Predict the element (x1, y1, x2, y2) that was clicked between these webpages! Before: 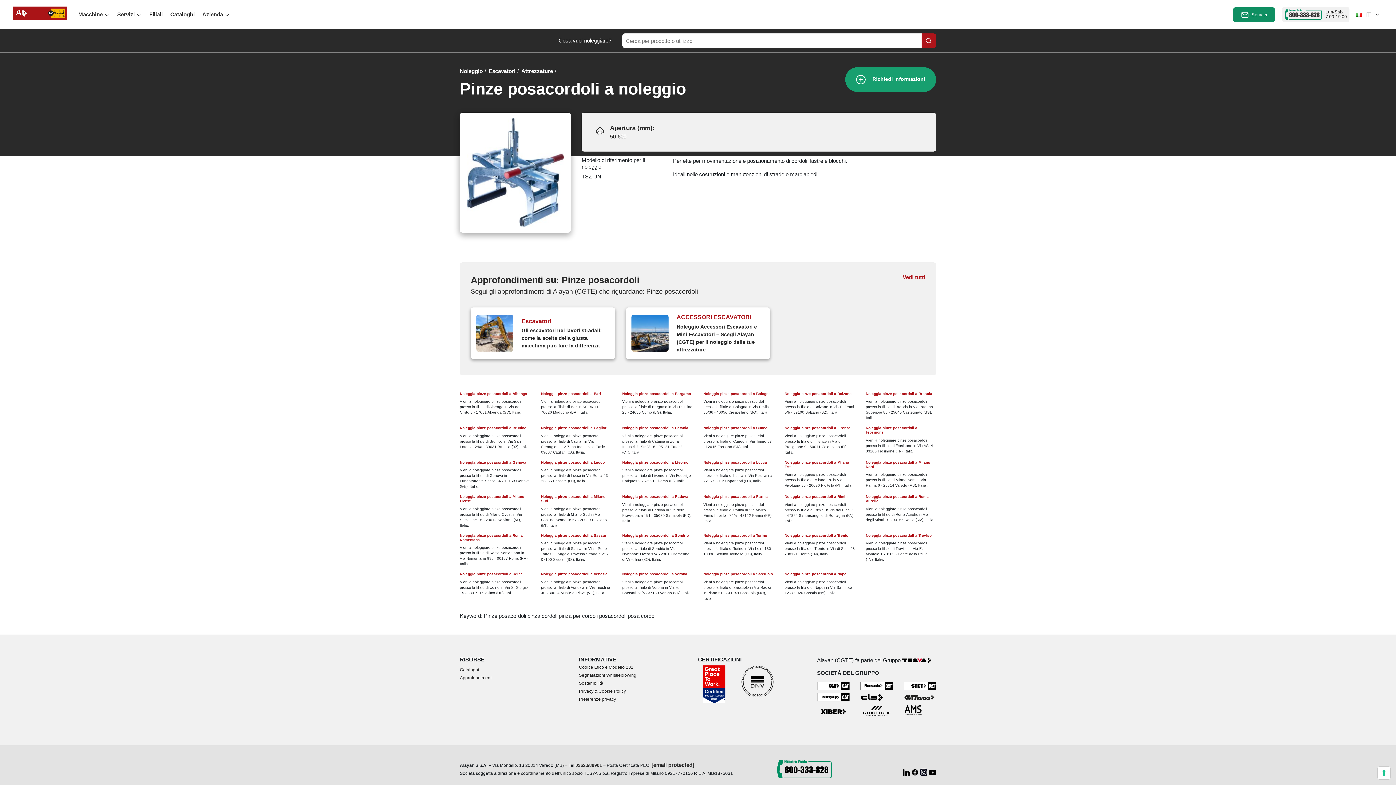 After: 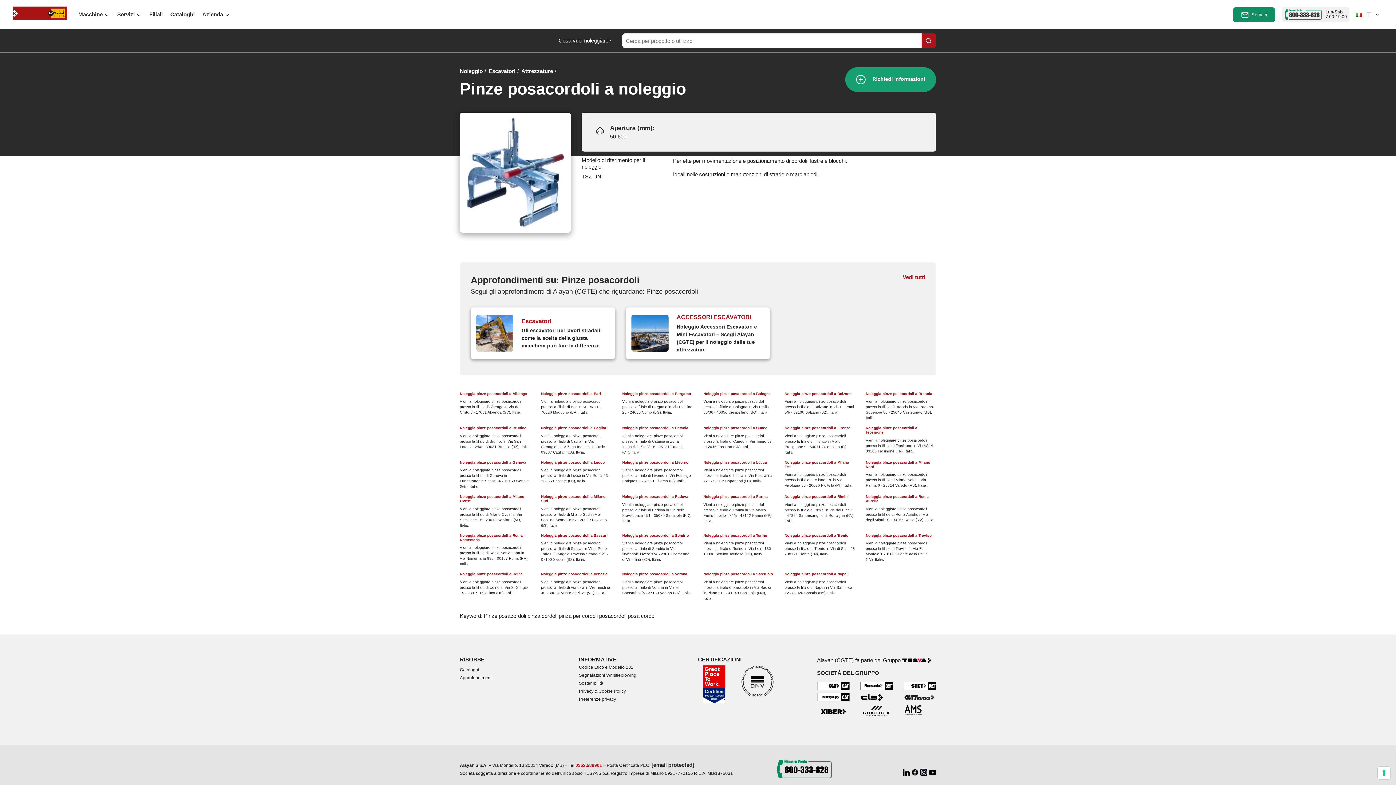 Action: label: 0362.589901 bbox: (575, 763, 602, 768)